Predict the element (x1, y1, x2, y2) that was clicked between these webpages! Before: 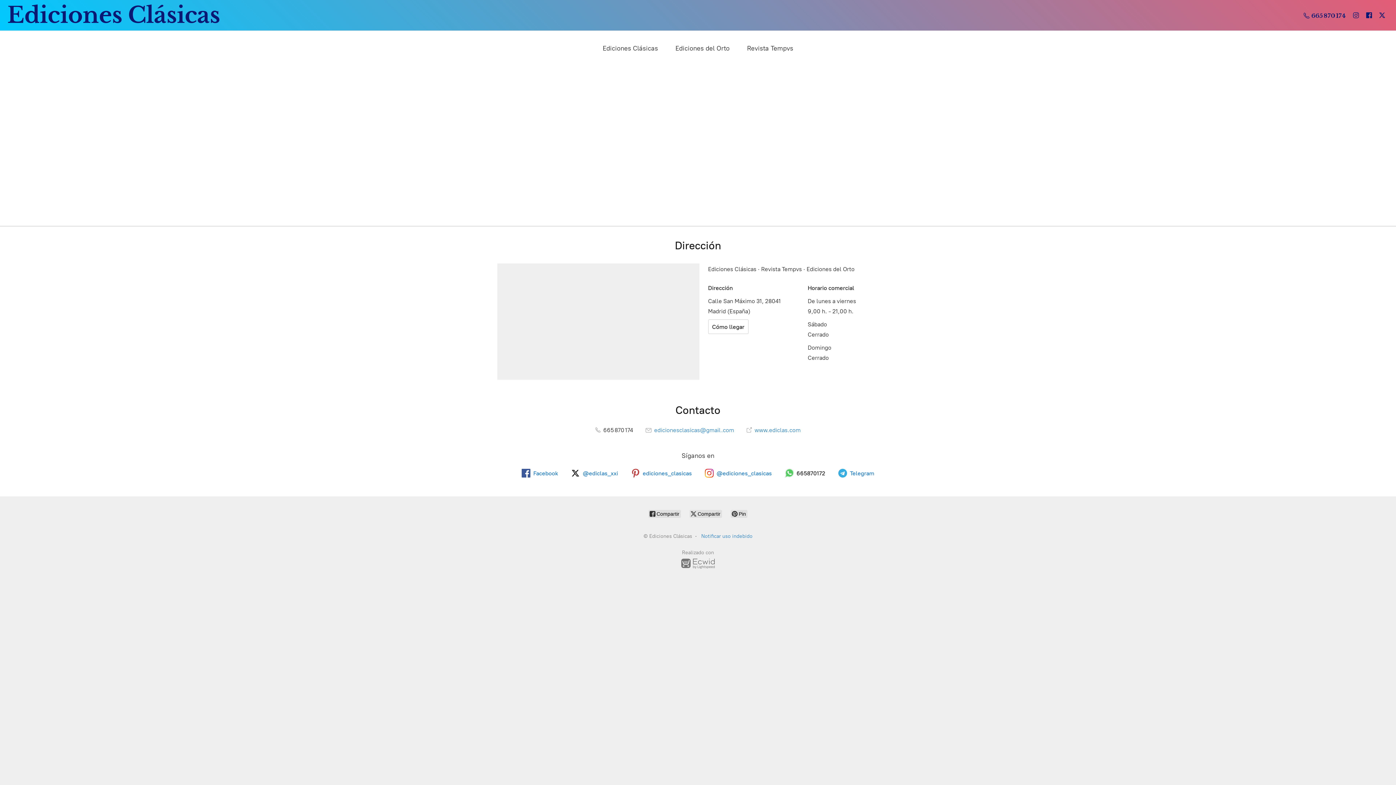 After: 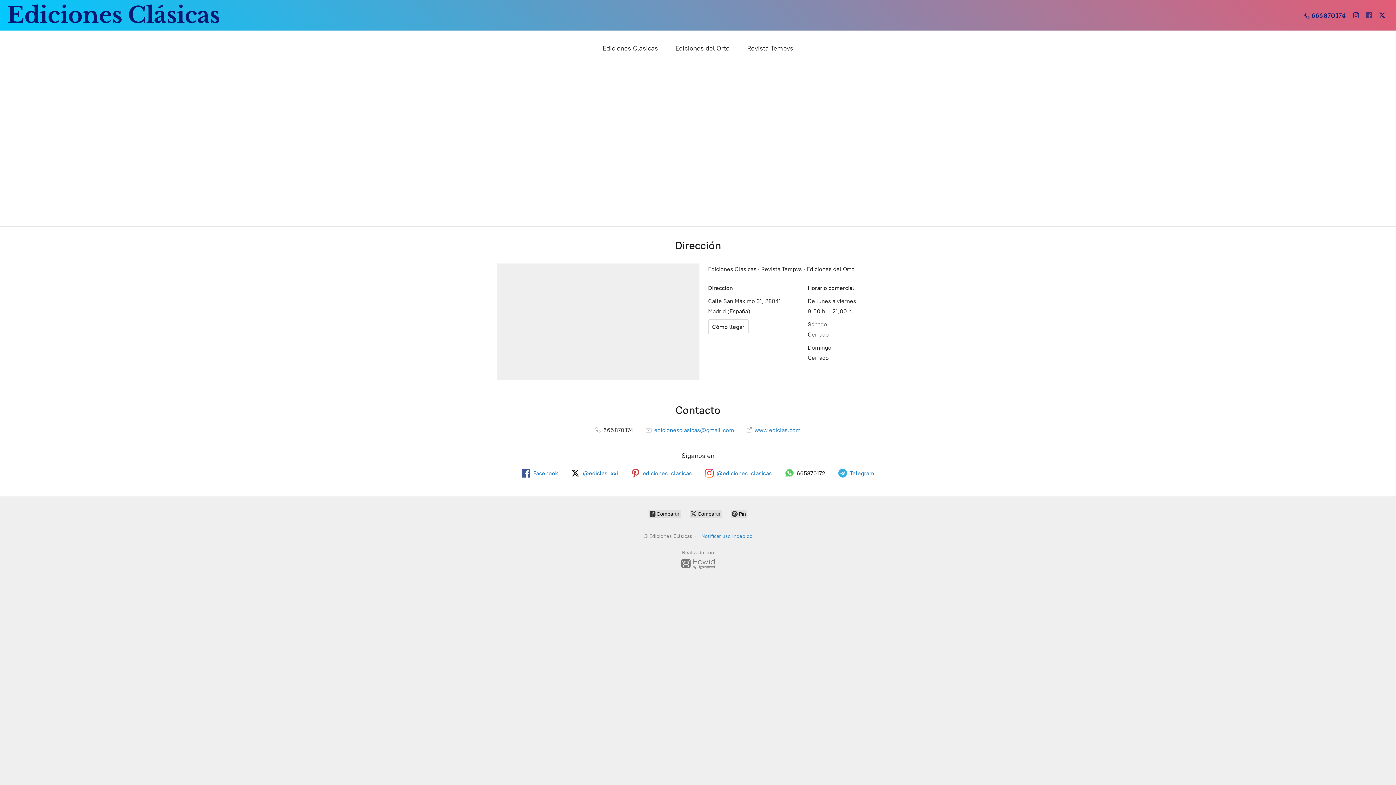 Action: bbox: (1362, 8, 1376, 21)